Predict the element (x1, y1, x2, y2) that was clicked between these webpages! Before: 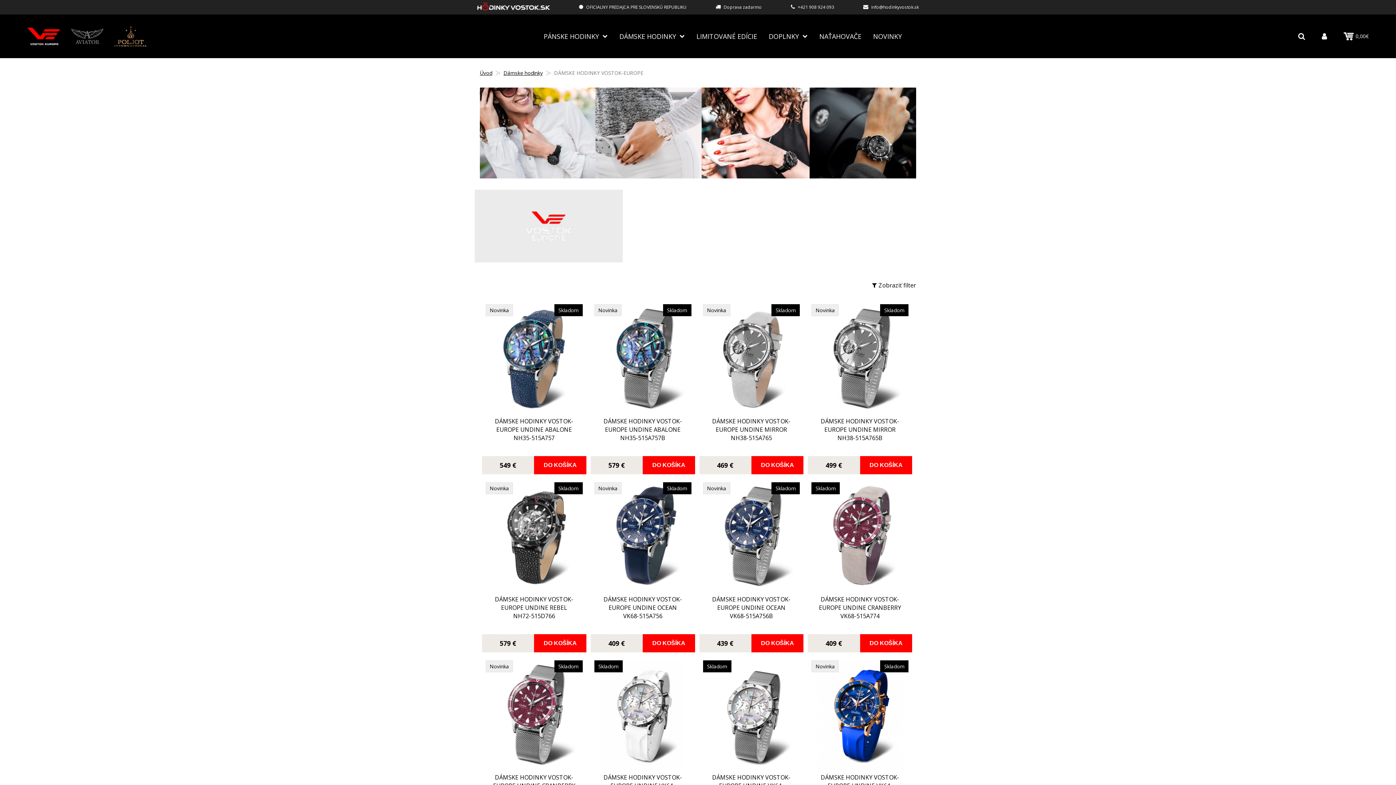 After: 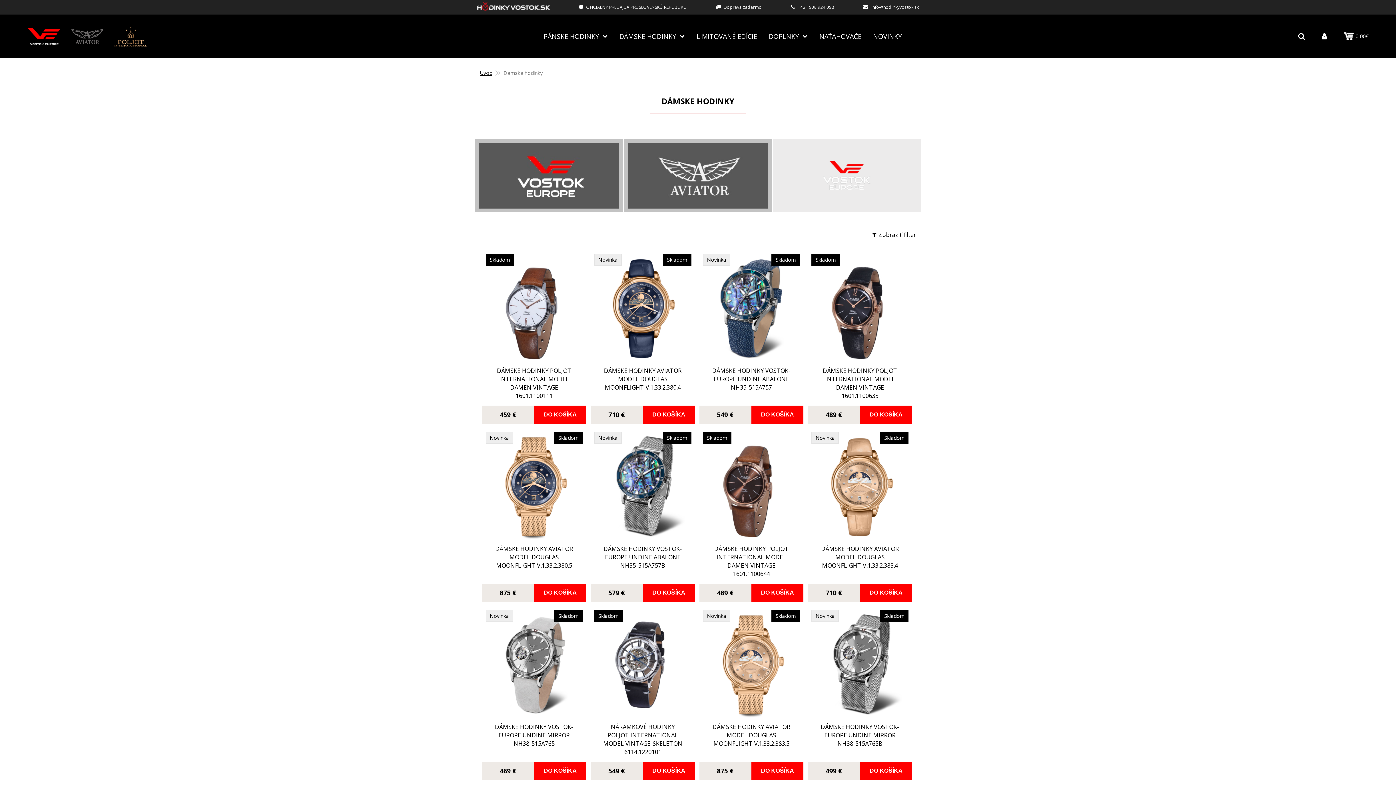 Action: label: Dámske hodinky bbox: (503, 69, 542, 76)